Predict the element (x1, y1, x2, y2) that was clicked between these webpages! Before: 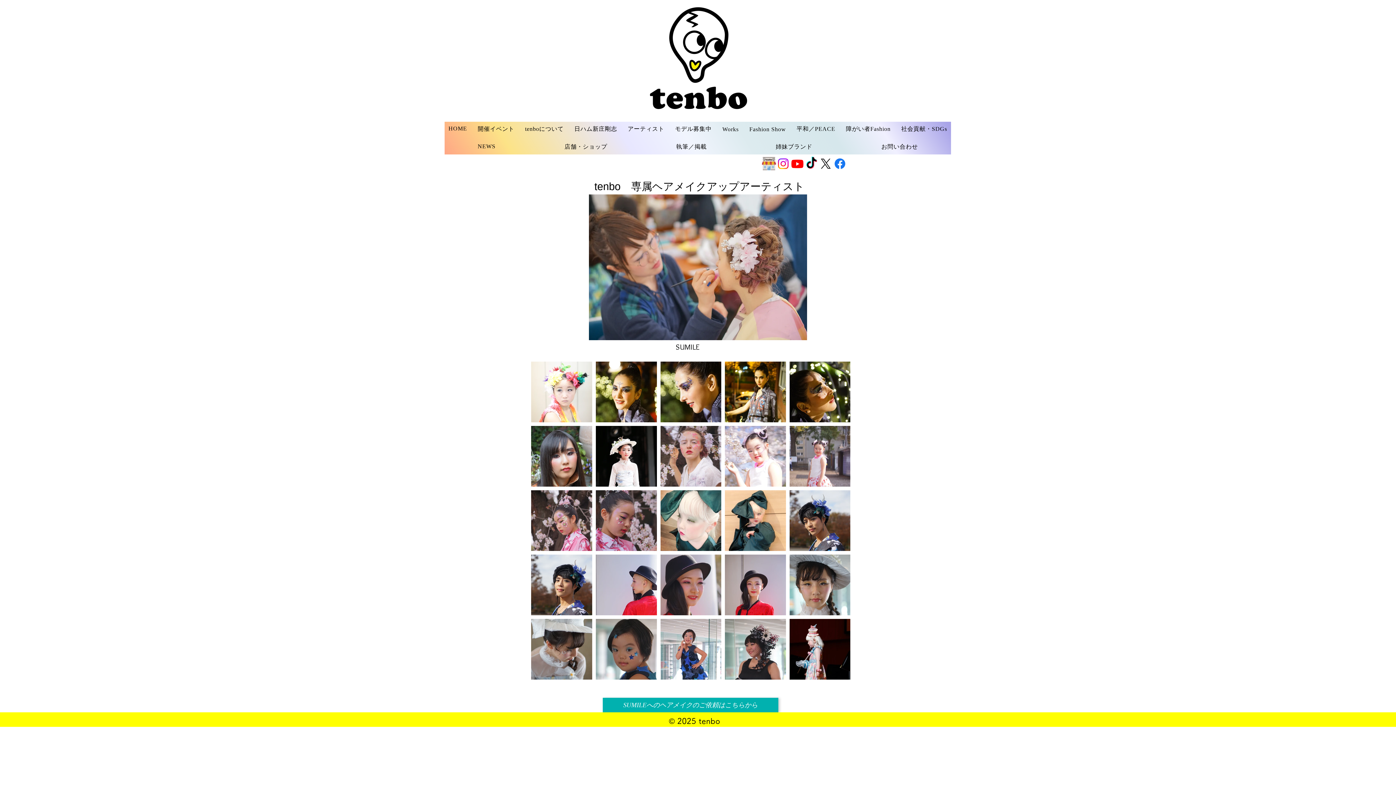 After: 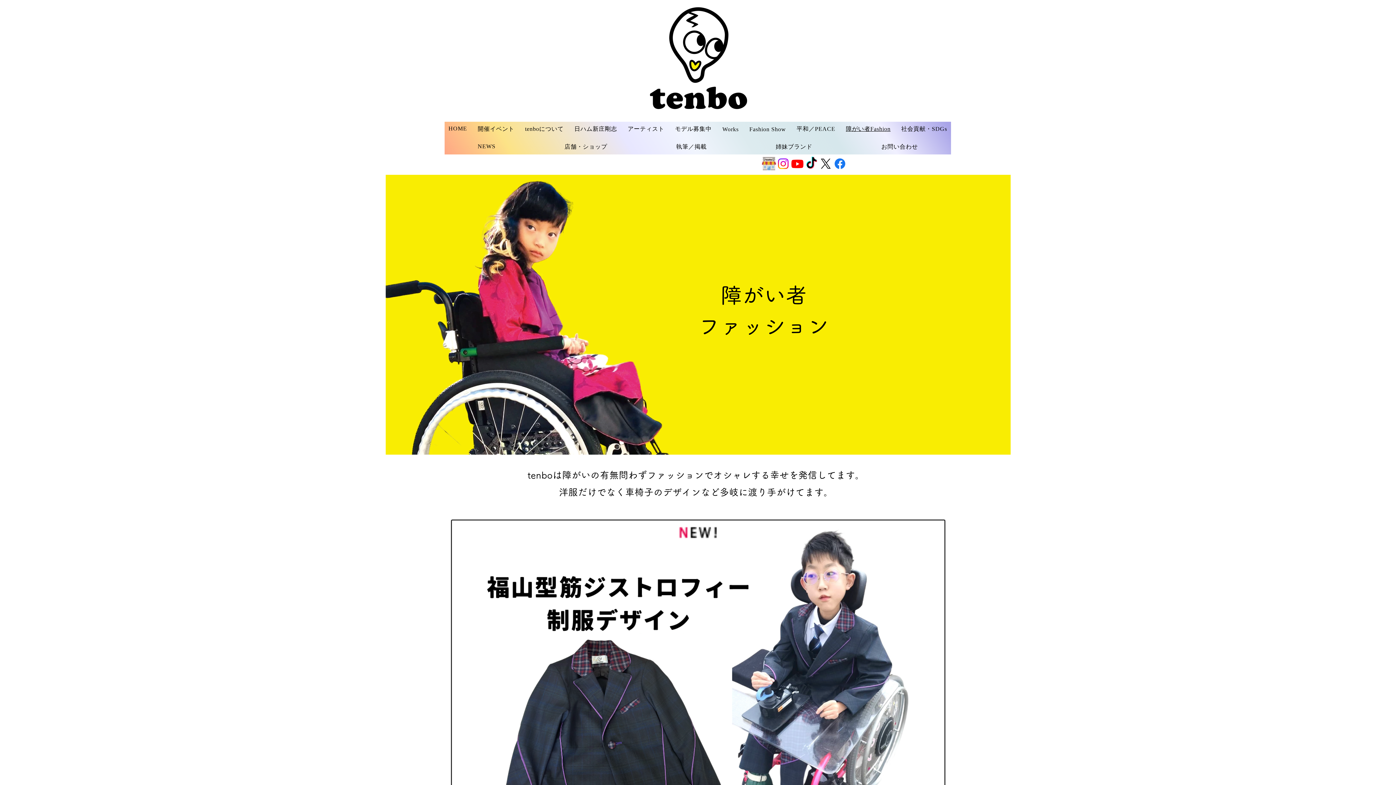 Action: bbox: (842, 121, 894, 136) label: 障がい者Fashion